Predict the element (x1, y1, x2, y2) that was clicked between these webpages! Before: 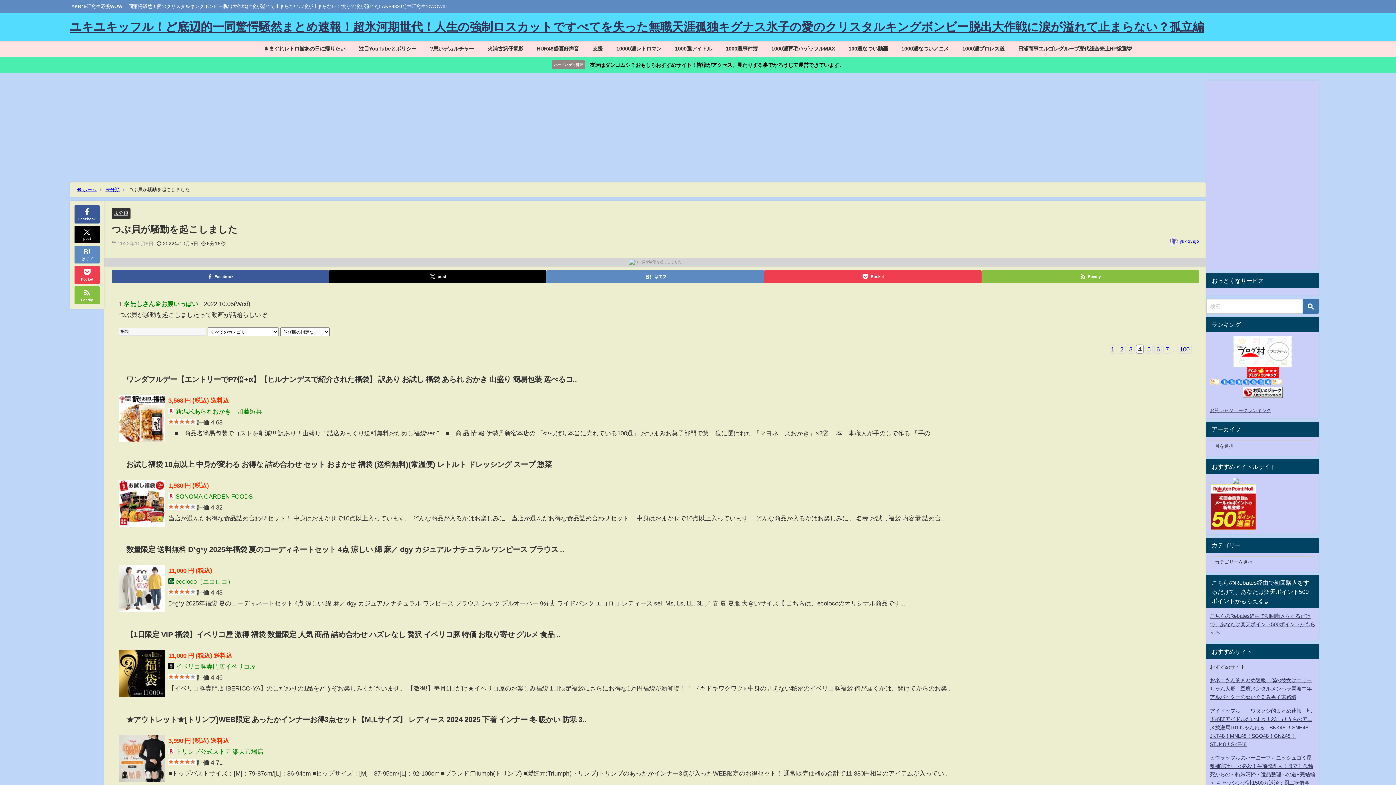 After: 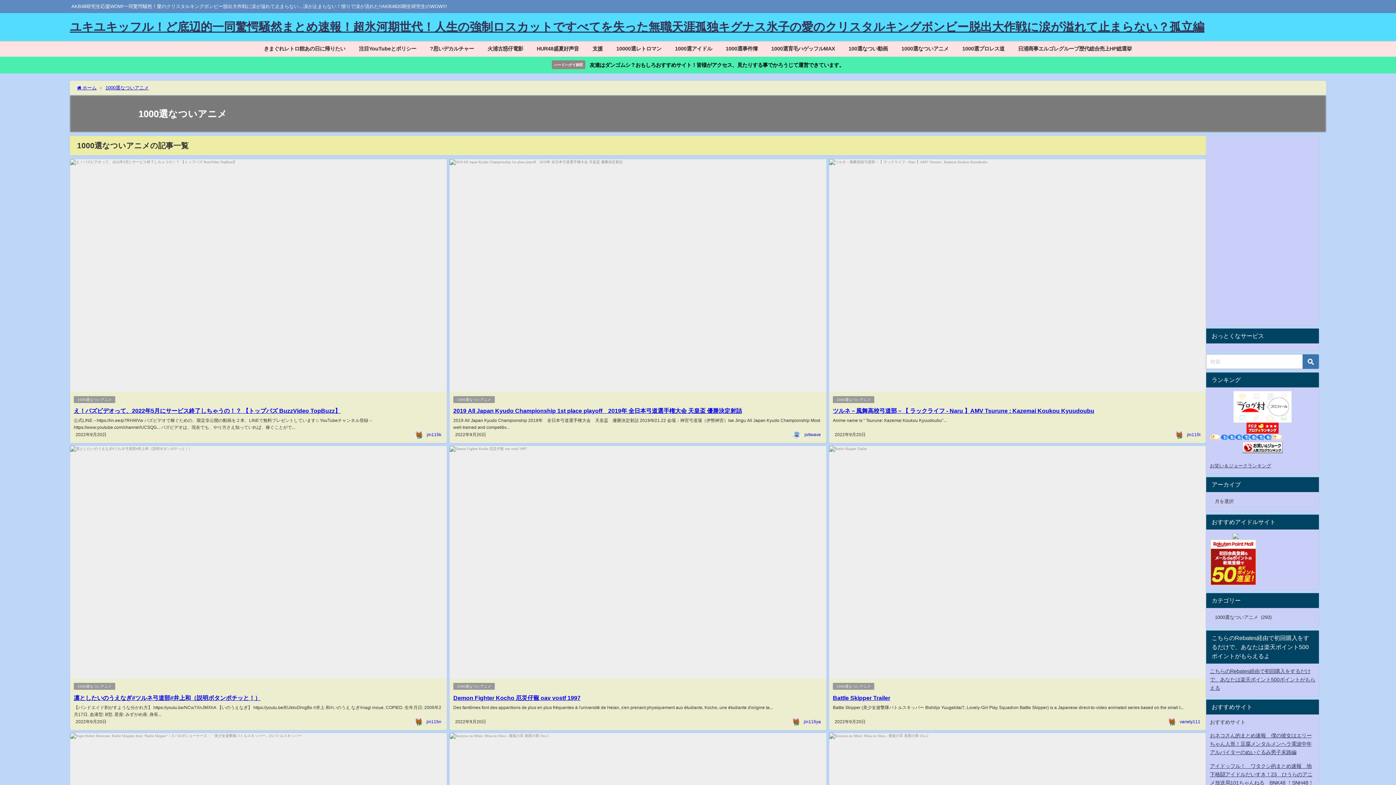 Action: bbox: (894, 41, 955, 56) label: 1000選なついアニメ